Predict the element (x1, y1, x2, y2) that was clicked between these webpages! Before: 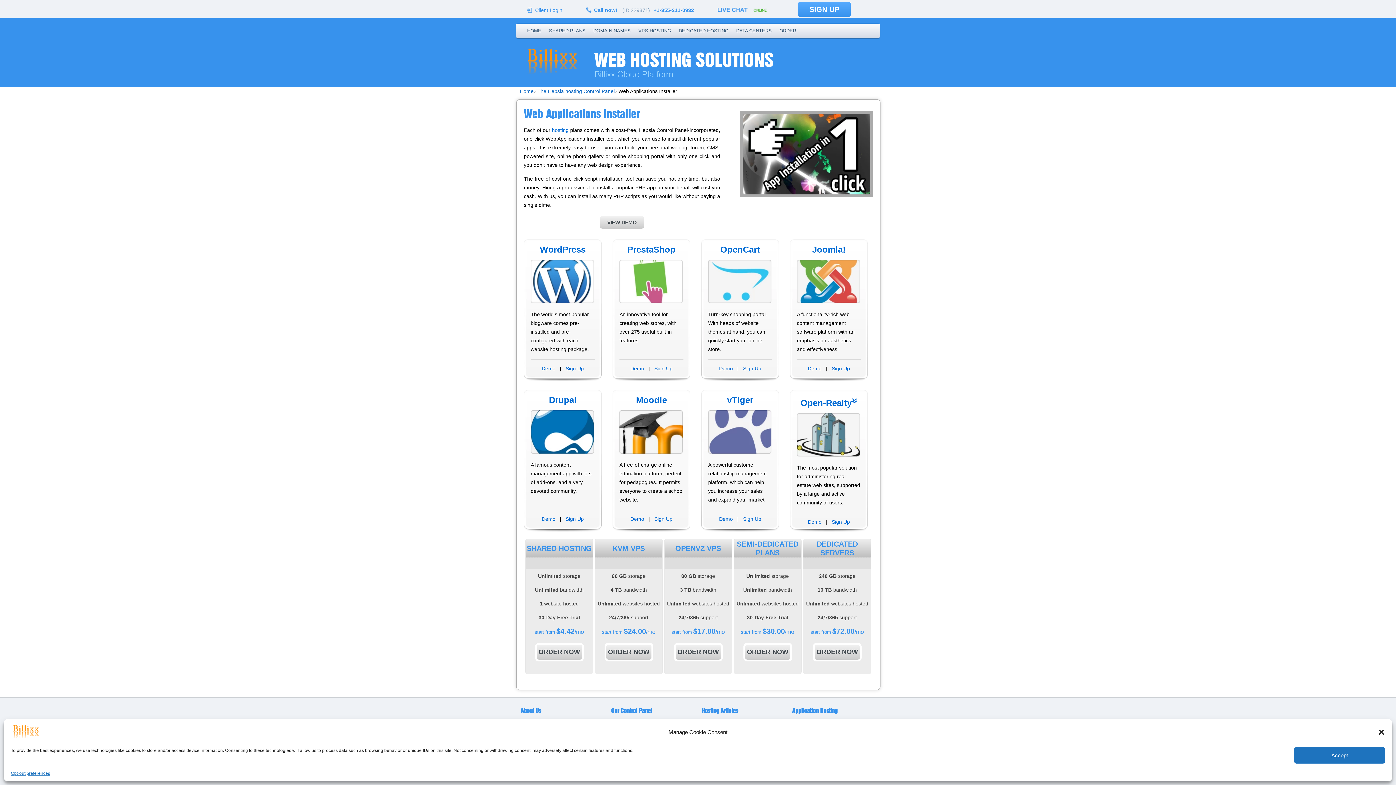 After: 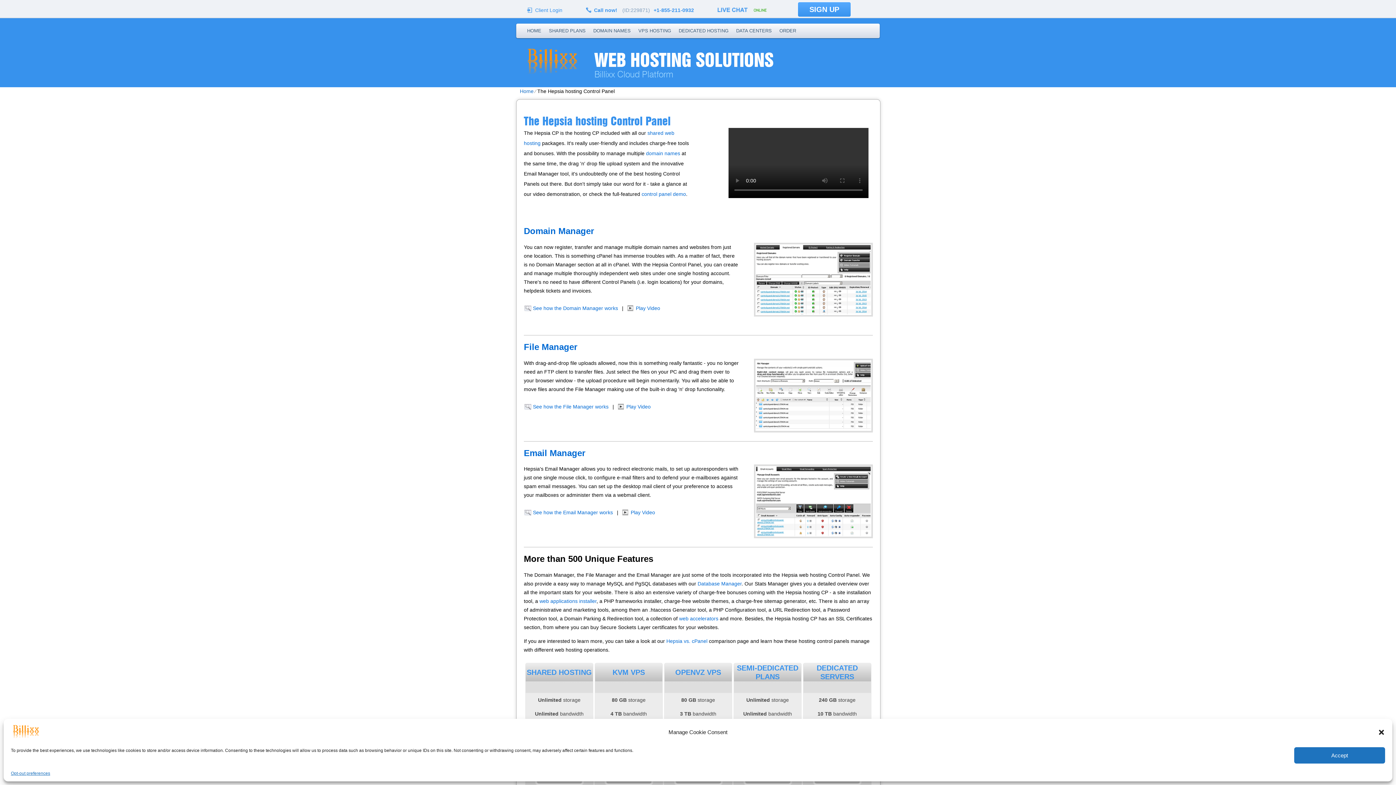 Action: label: The Hepsia hosting Control Panel bbox: (537, 88, 614, 94)